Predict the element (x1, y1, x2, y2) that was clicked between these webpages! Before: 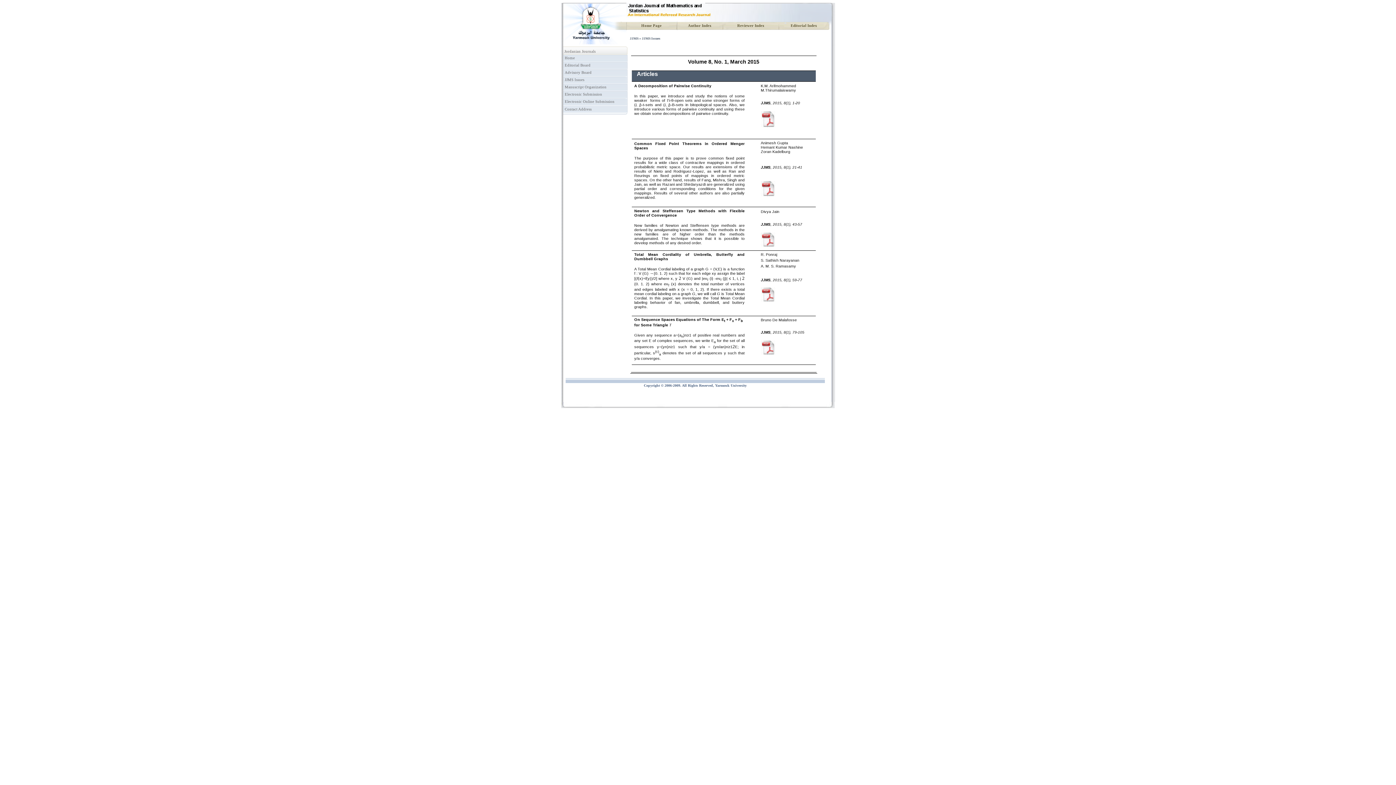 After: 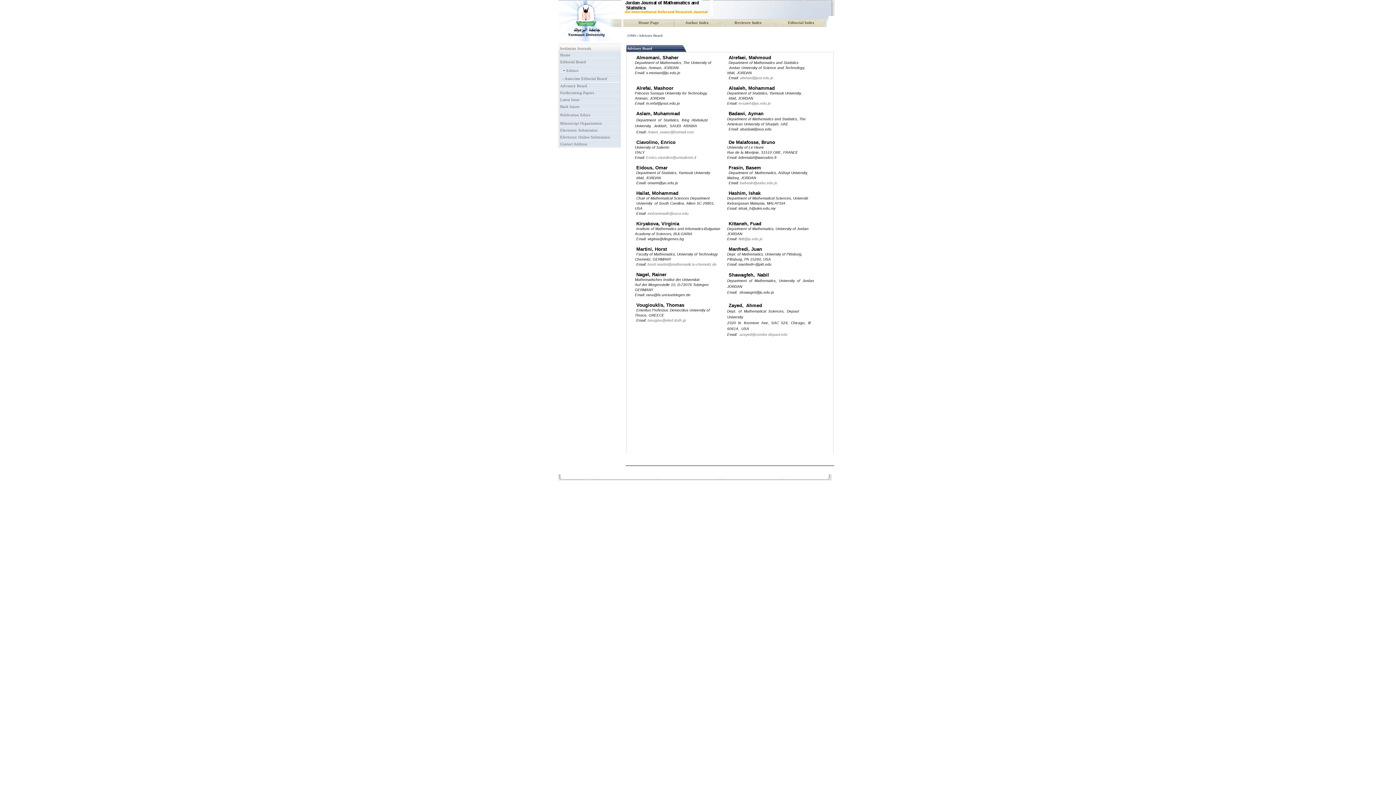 Action: bbox: (564, 70, 591, 74) label: Advisory Board